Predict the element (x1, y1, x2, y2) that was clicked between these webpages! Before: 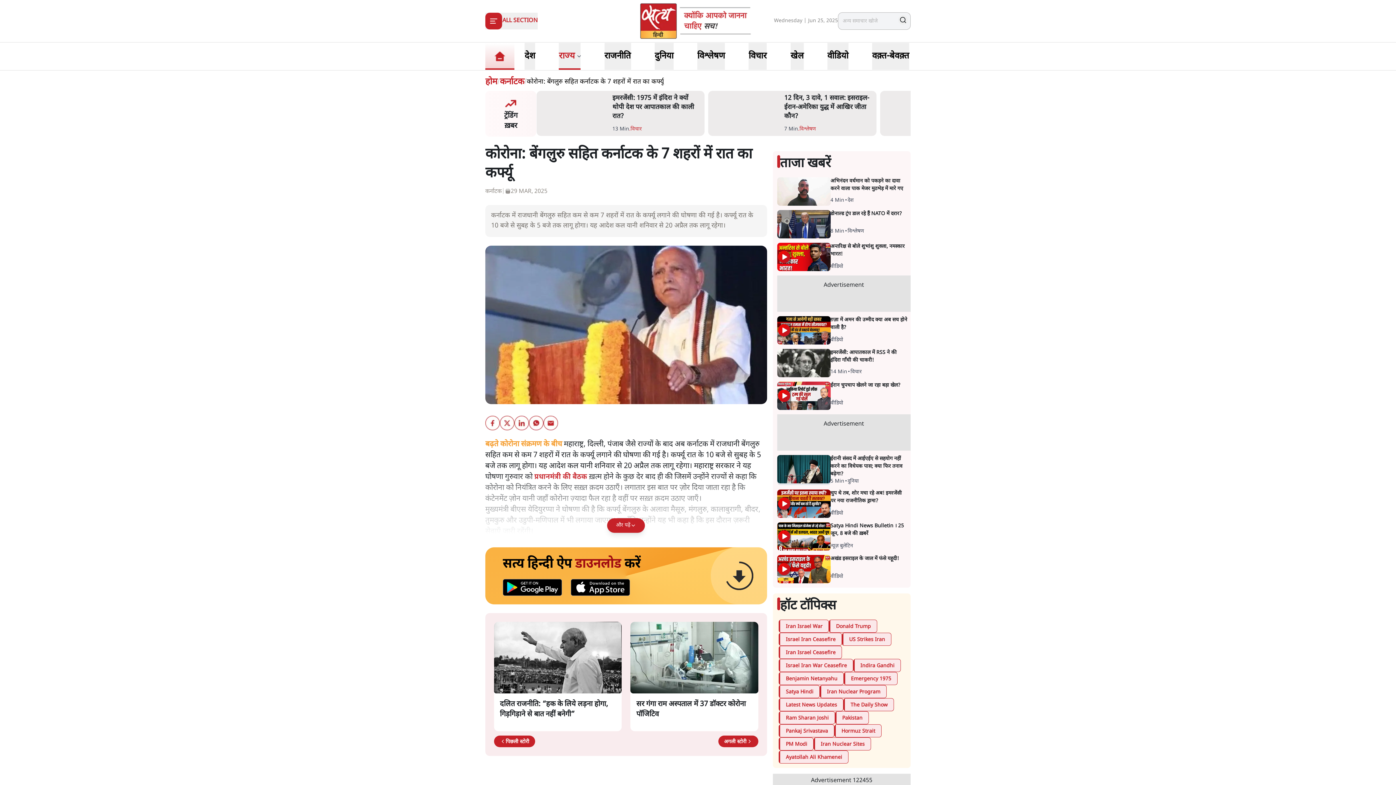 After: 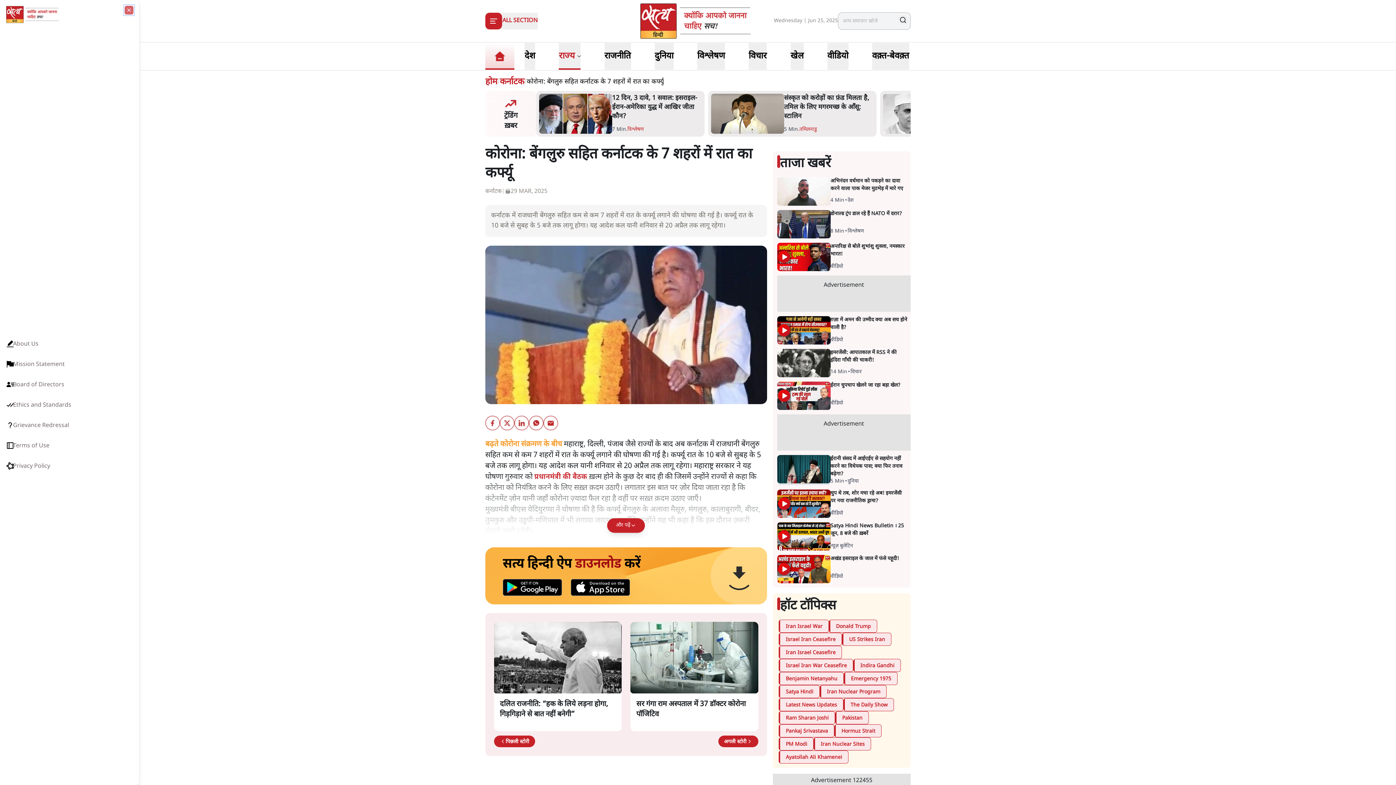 Action: label: ALL SECTION bbox: (485, 12, 537, 29)